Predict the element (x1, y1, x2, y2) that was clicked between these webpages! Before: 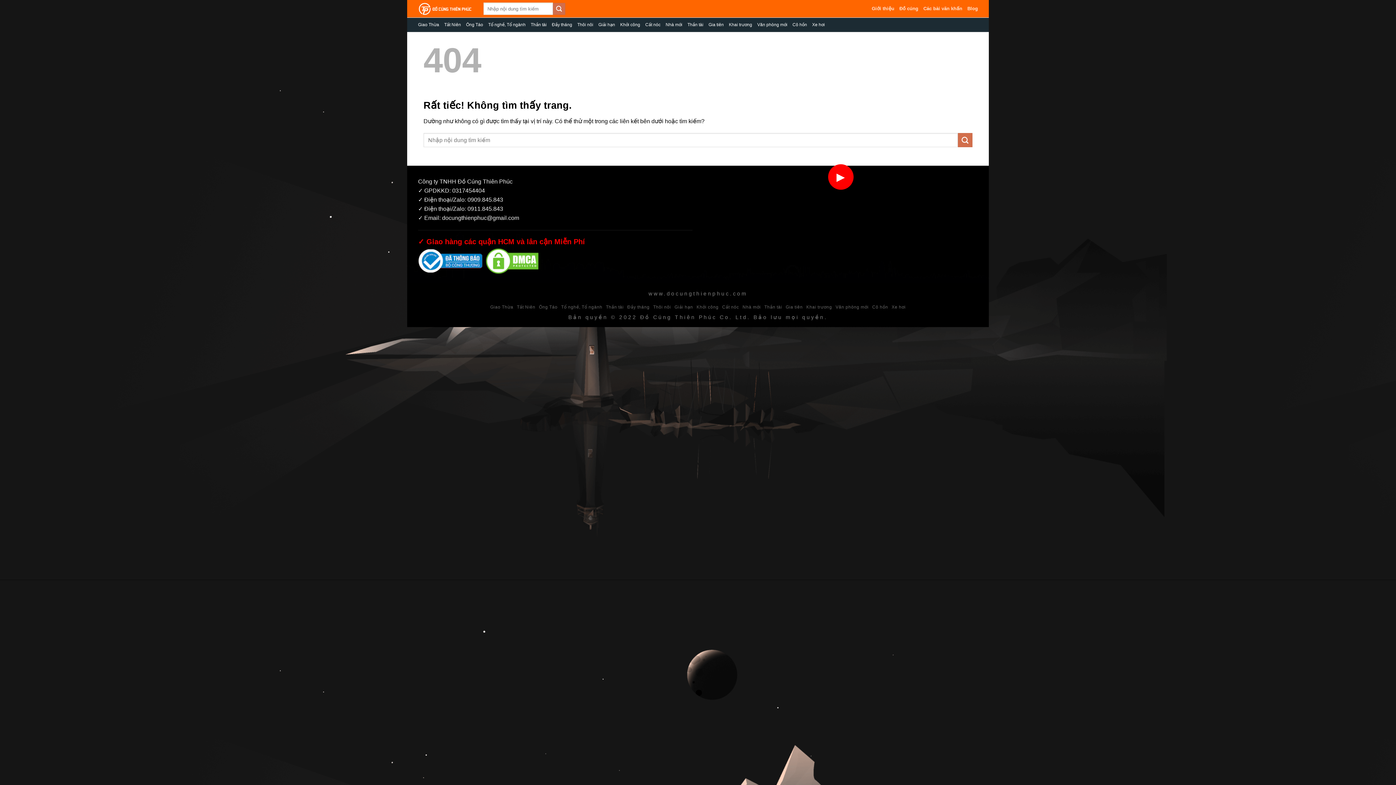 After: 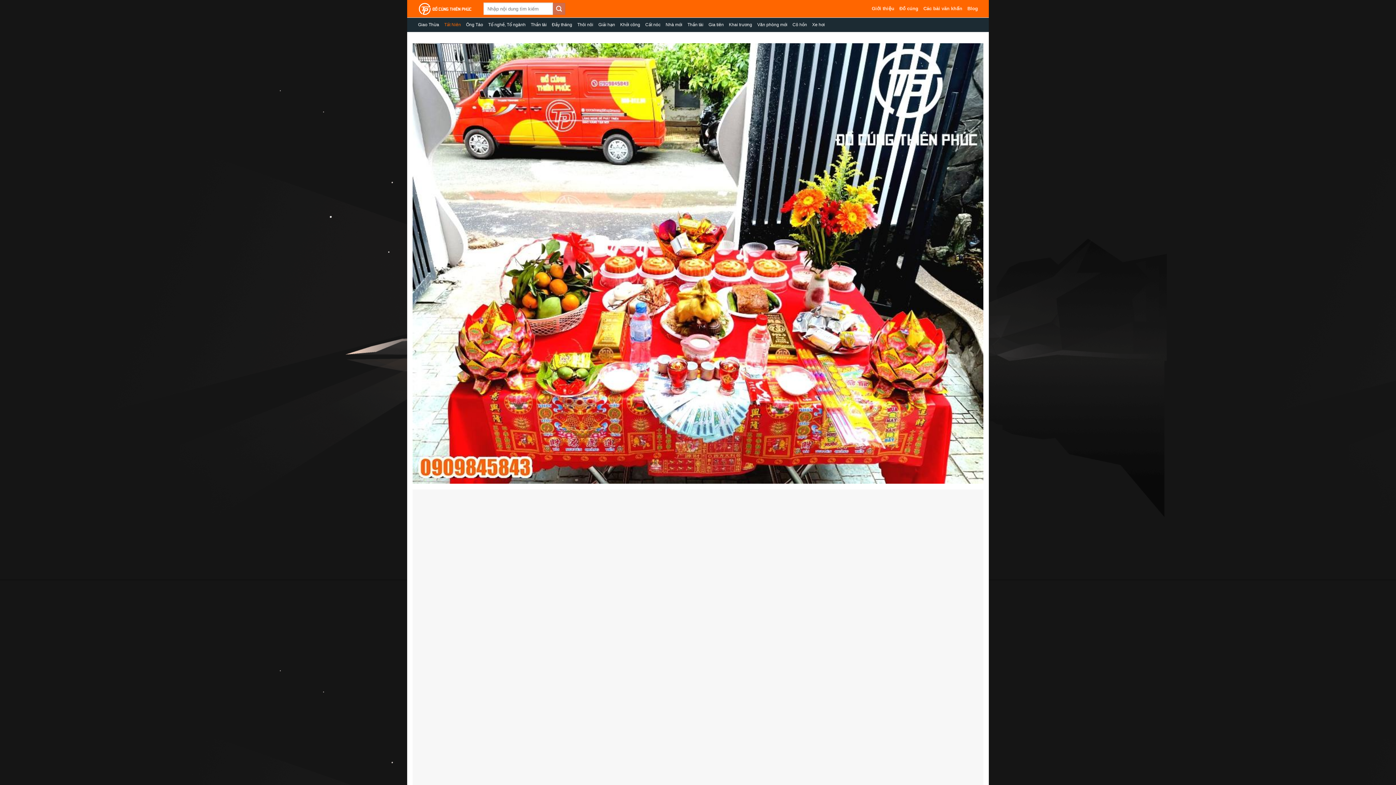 Action: label: Tất Niên bbox: (444, 17, 461, 32)